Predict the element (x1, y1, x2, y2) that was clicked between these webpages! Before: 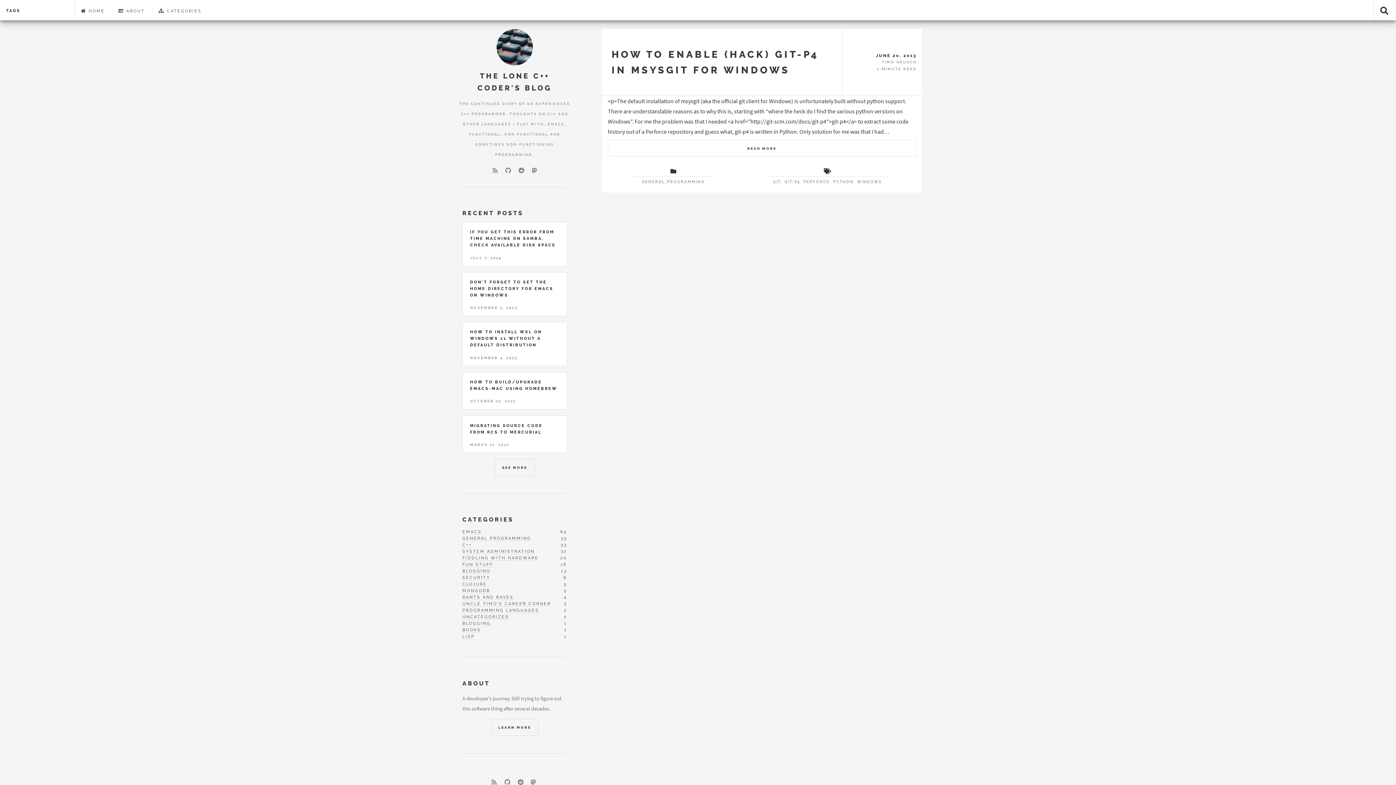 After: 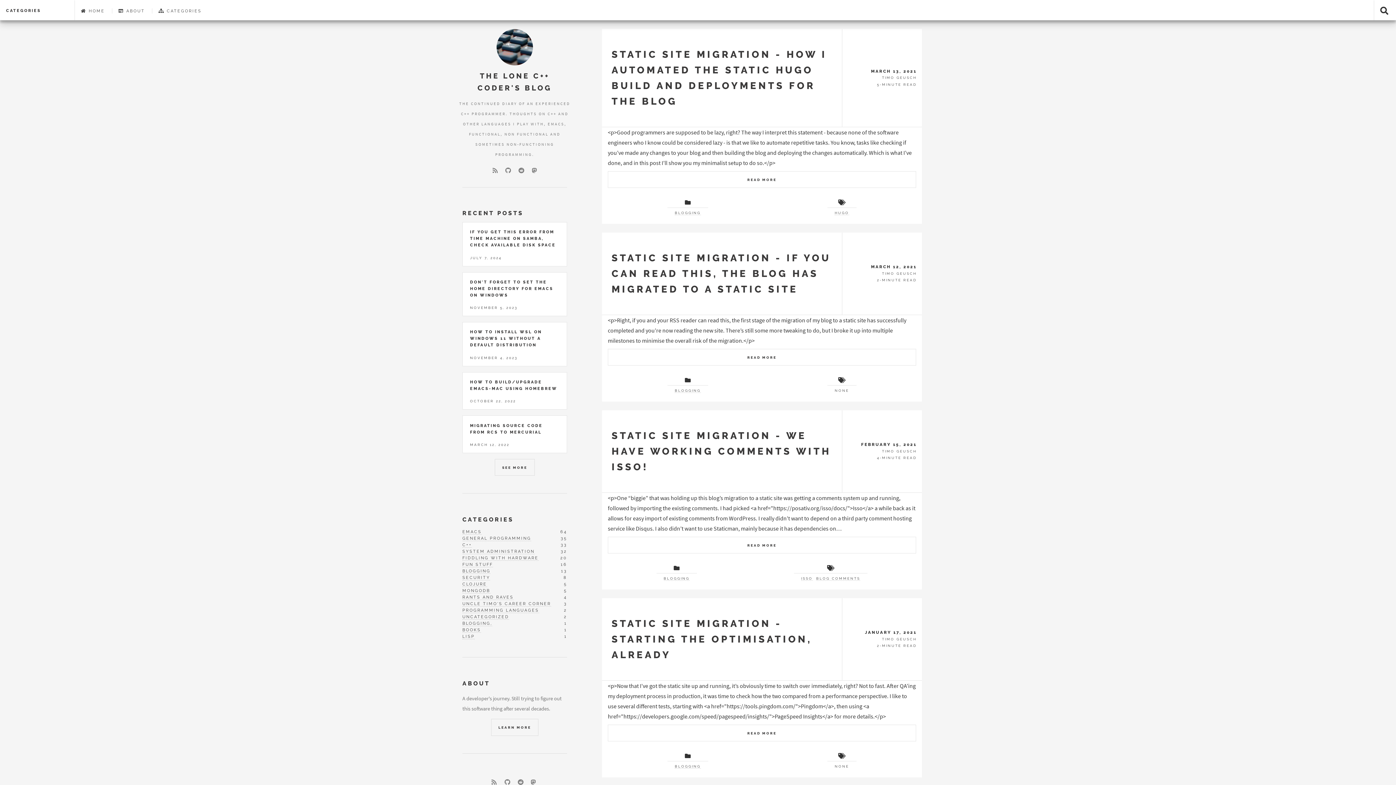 Action: bbox: (462, 568, 490, 574) label: BLOGGING
13